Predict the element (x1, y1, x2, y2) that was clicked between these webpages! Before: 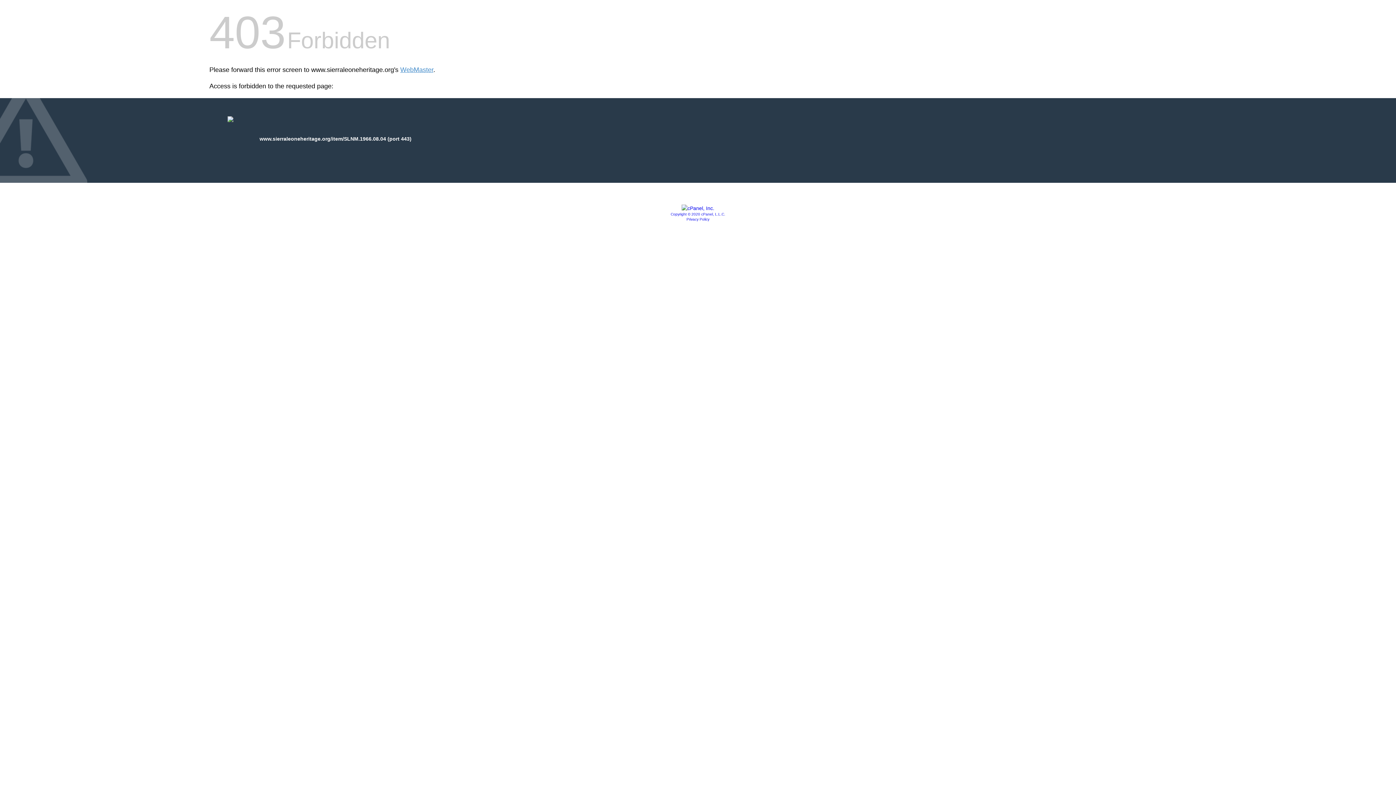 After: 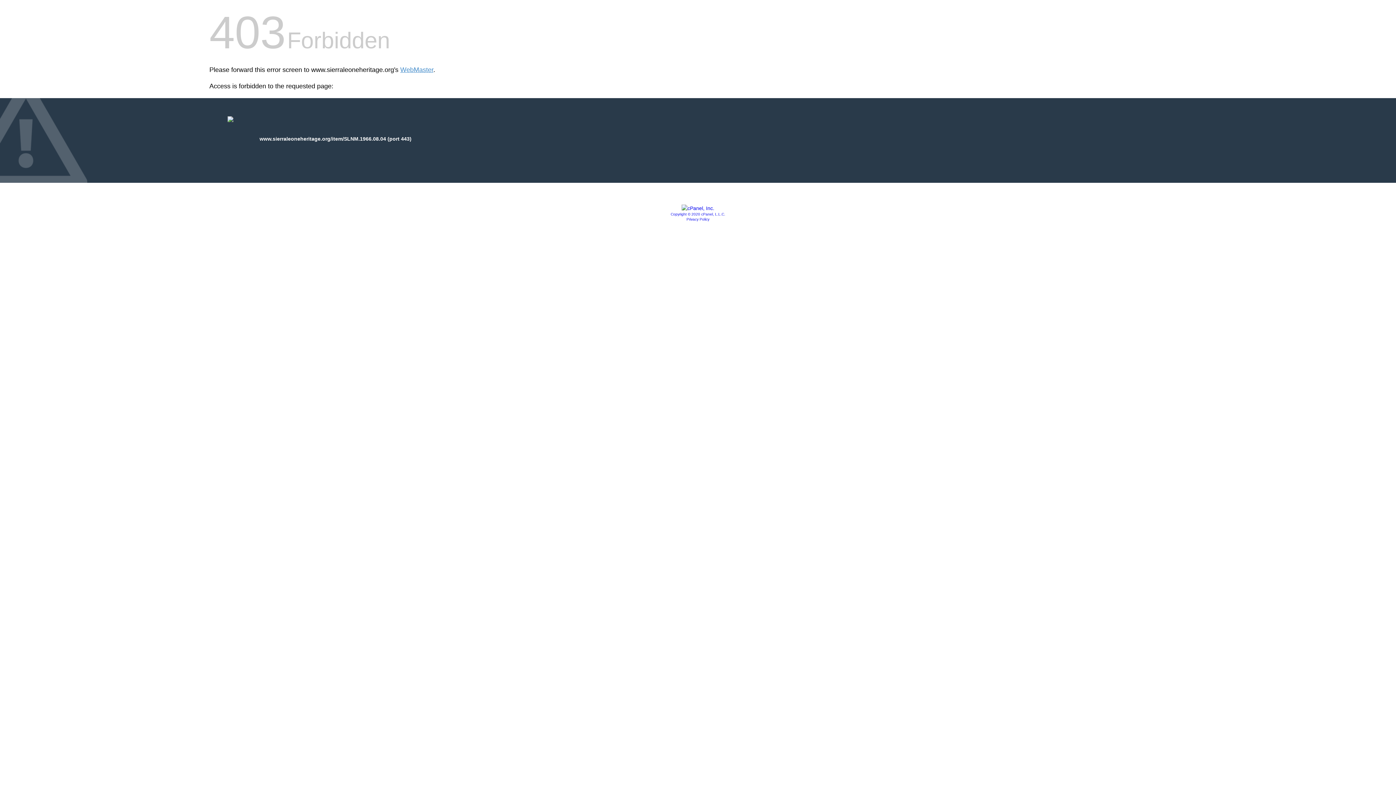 Action: bbox: (686, 217, 709, 221) label: Privacy Policy